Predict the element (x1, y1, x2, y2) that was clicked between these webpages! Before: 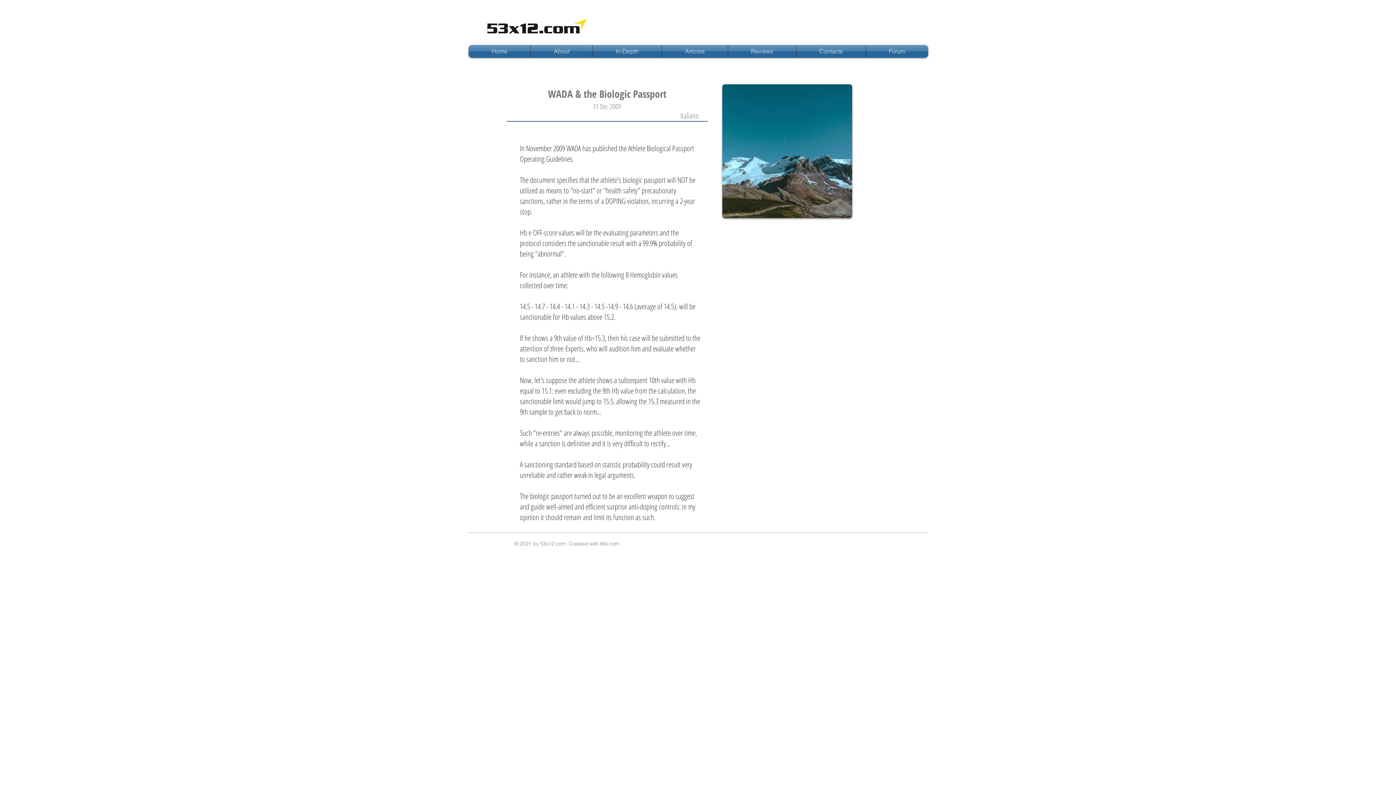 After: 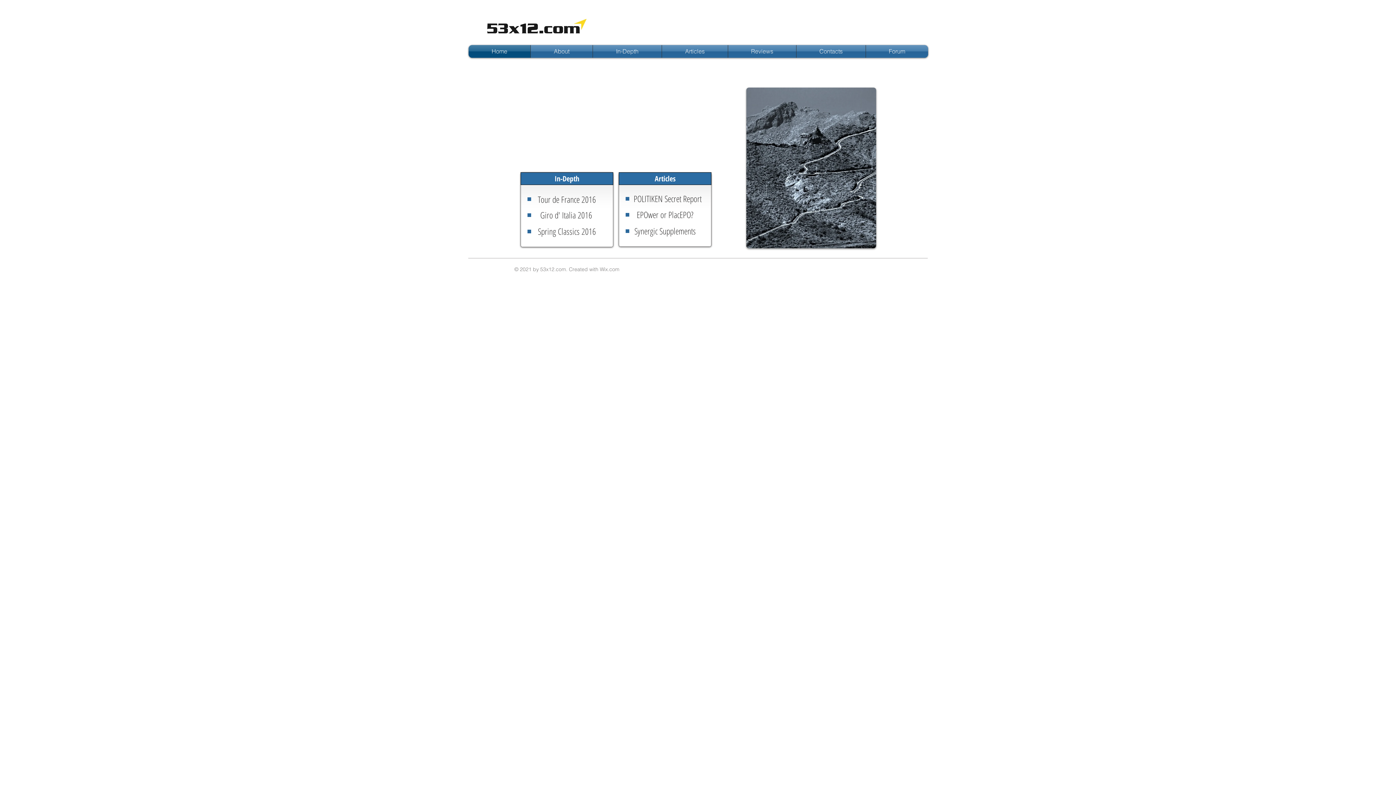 Action: bbox: (468, 45, 530, 57) label: Home